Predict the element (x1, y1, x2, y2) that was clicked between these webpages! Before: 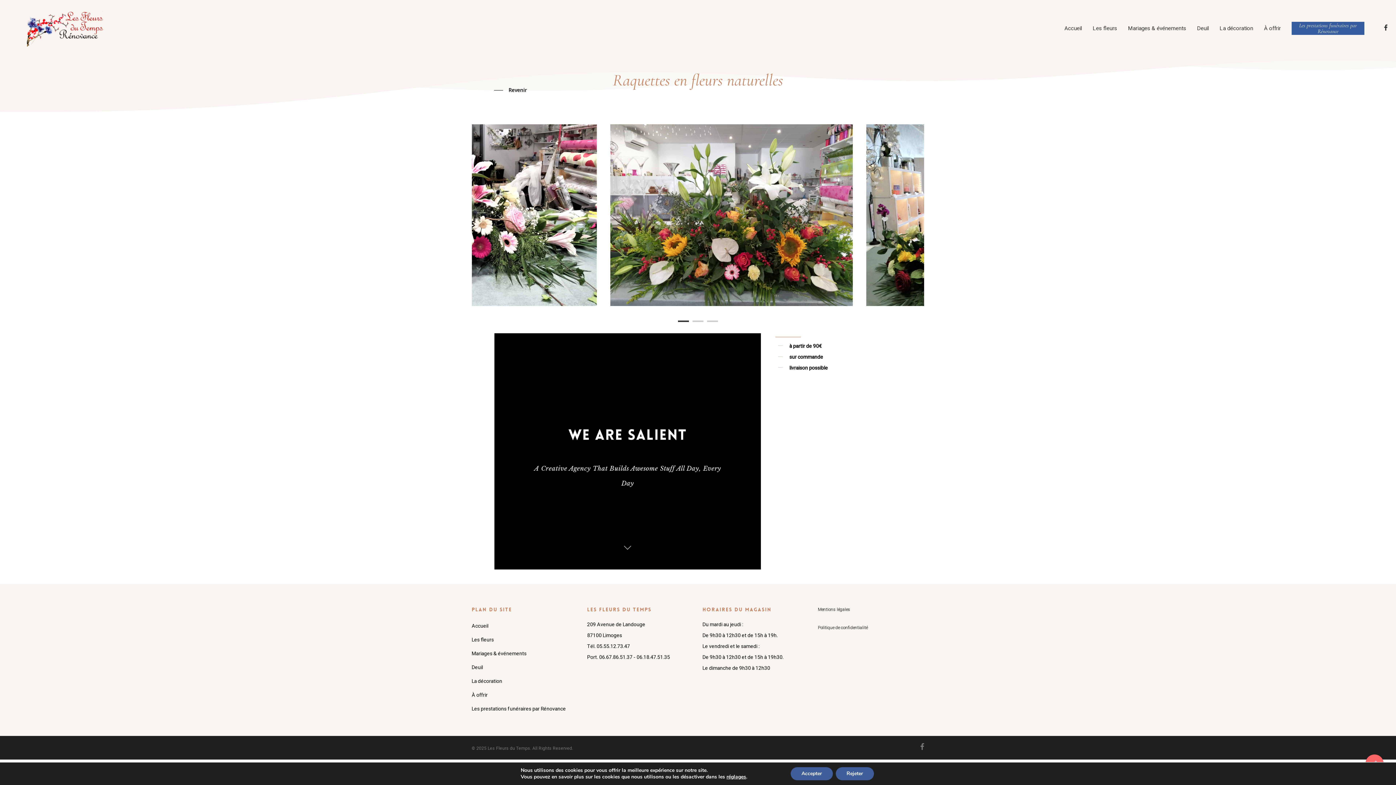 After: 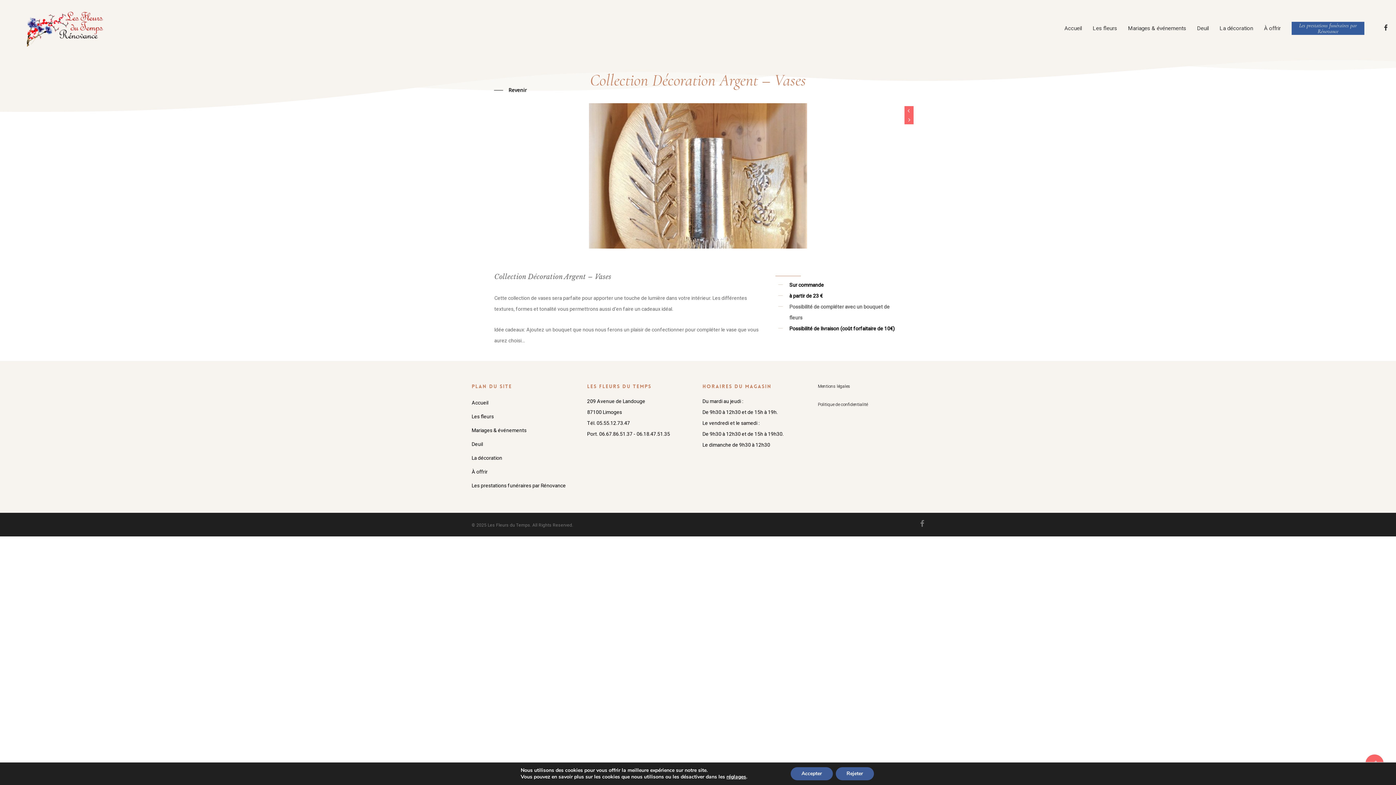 Action: bbox: (612, 70, 783, 90) label: Raquettes en fleurs naturelles